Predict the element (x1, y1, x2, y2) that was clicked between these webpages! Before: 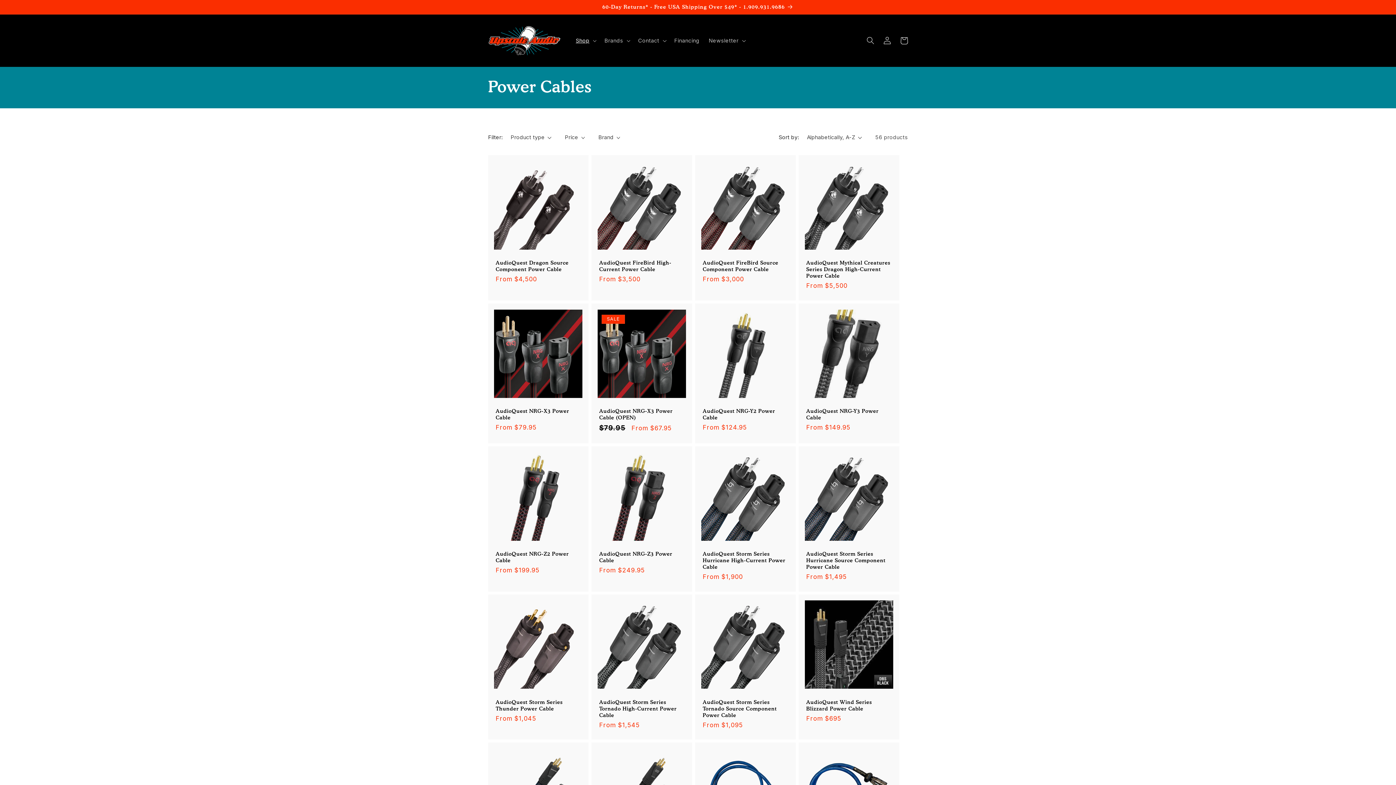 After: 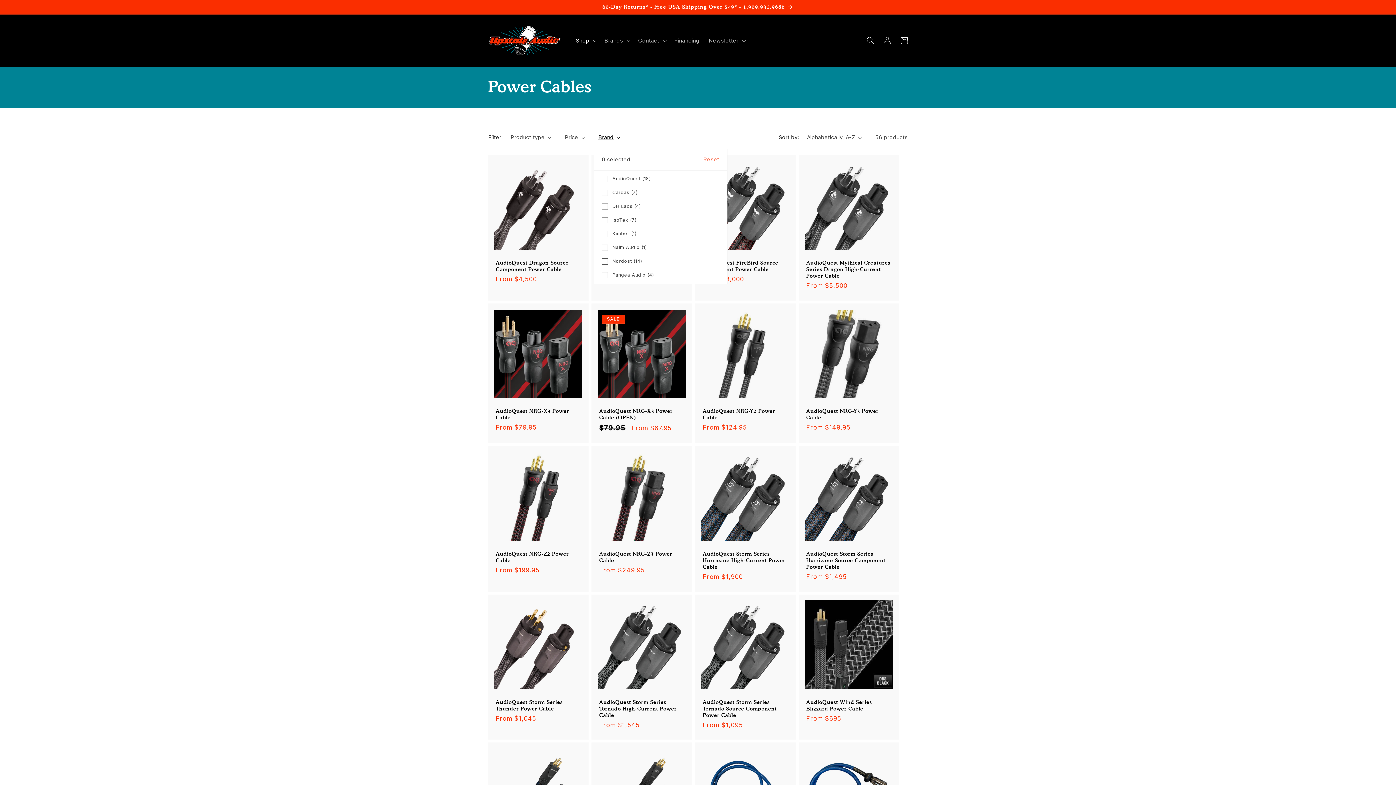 Action: label: Brand (0 selected) bbox: (598, 133, 620, 141)